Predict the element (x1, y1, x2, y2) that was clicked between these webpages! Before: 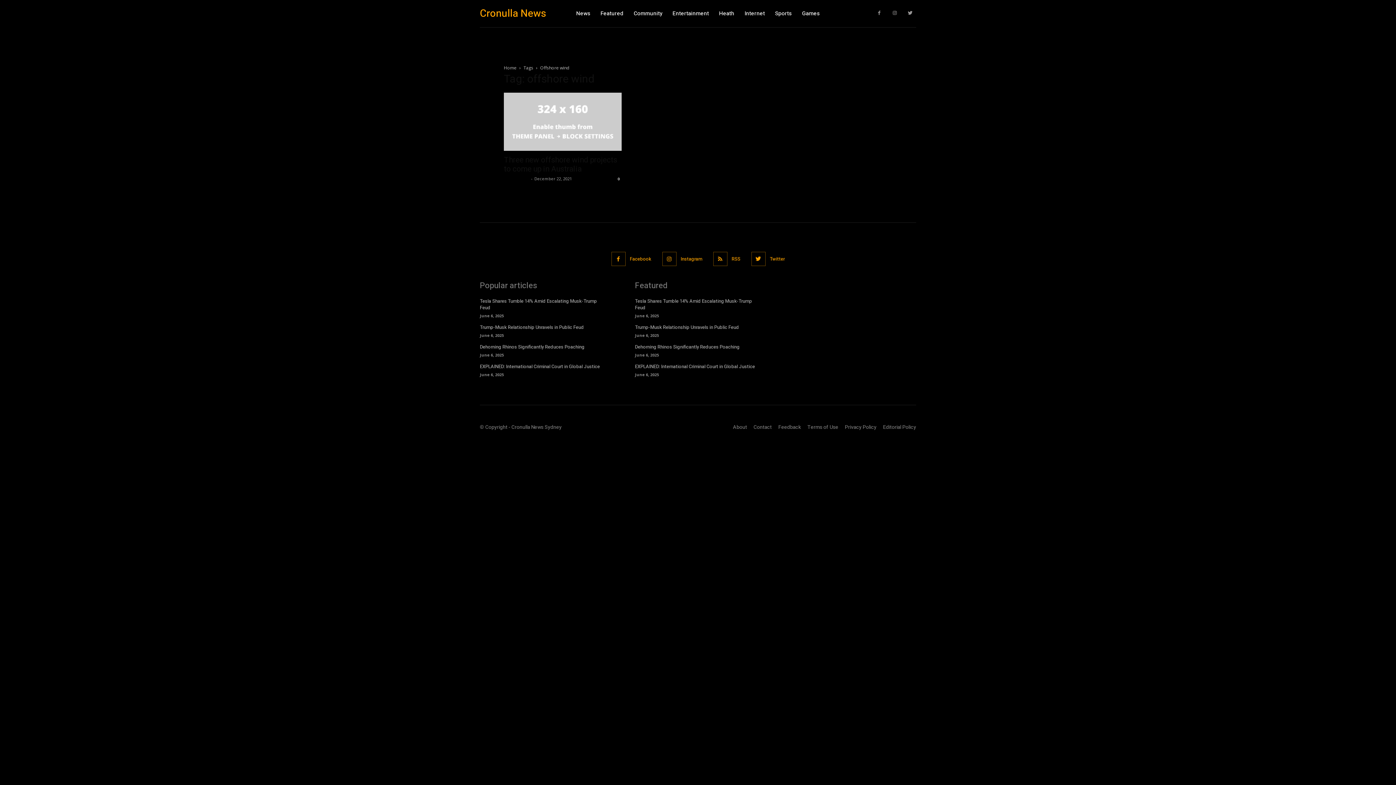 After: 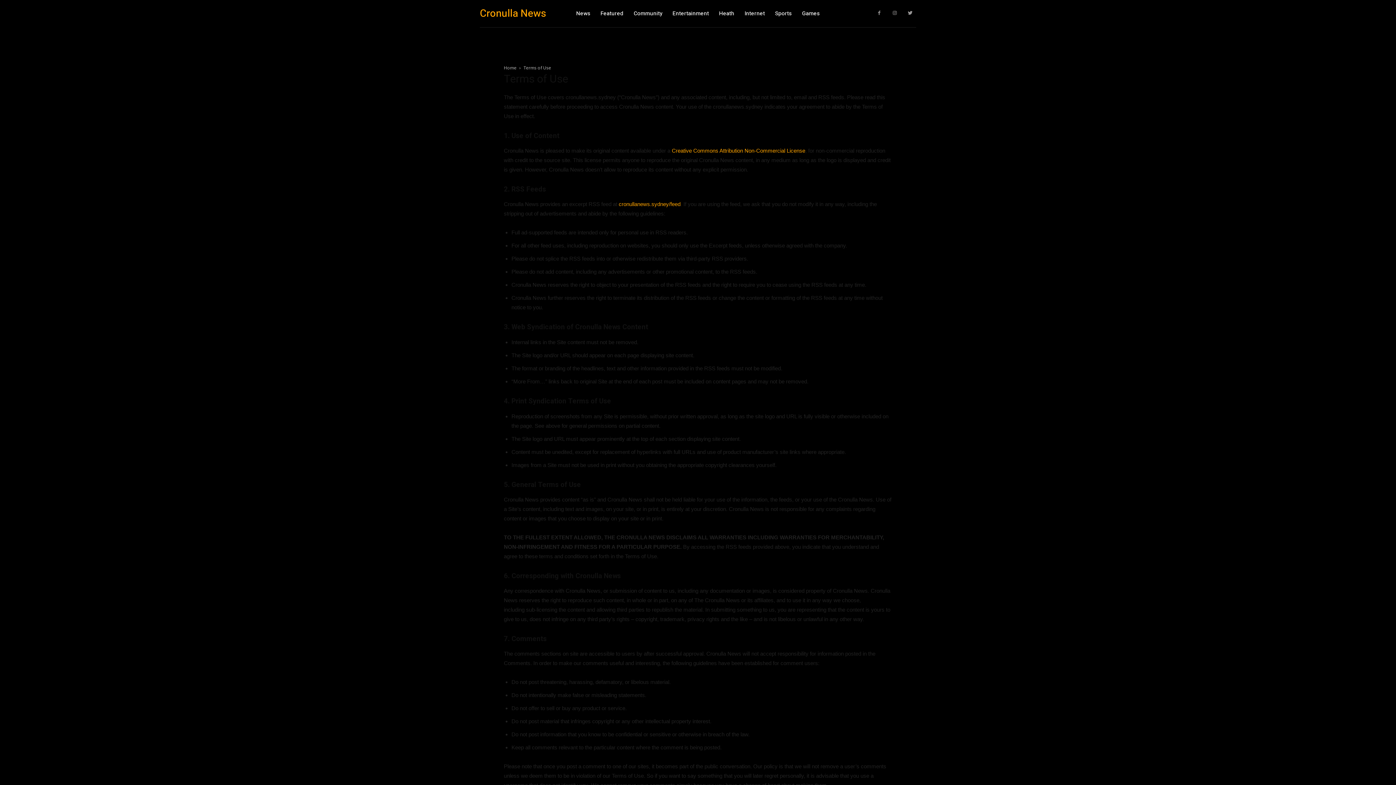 Action: bbox: (807, 423, 838, 431) label: Terms of Use